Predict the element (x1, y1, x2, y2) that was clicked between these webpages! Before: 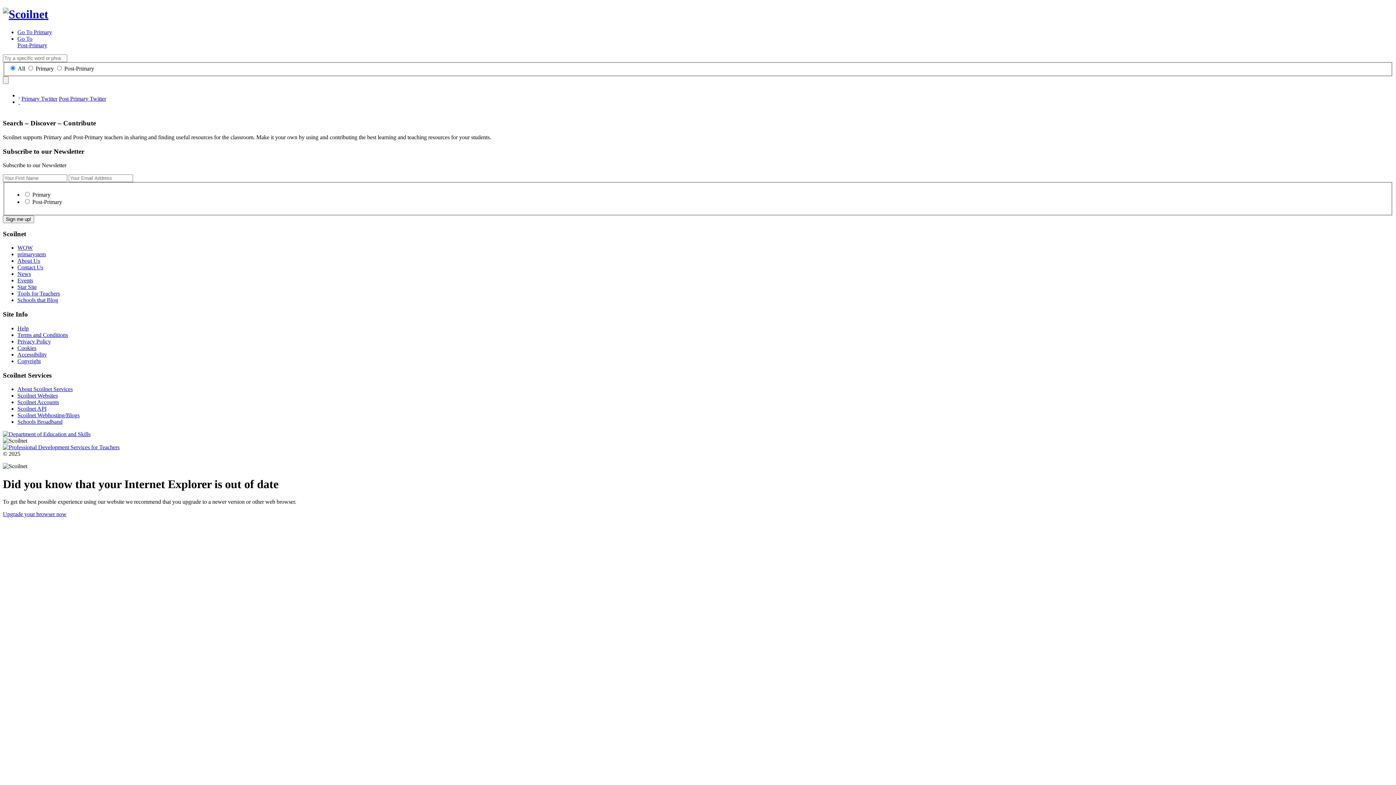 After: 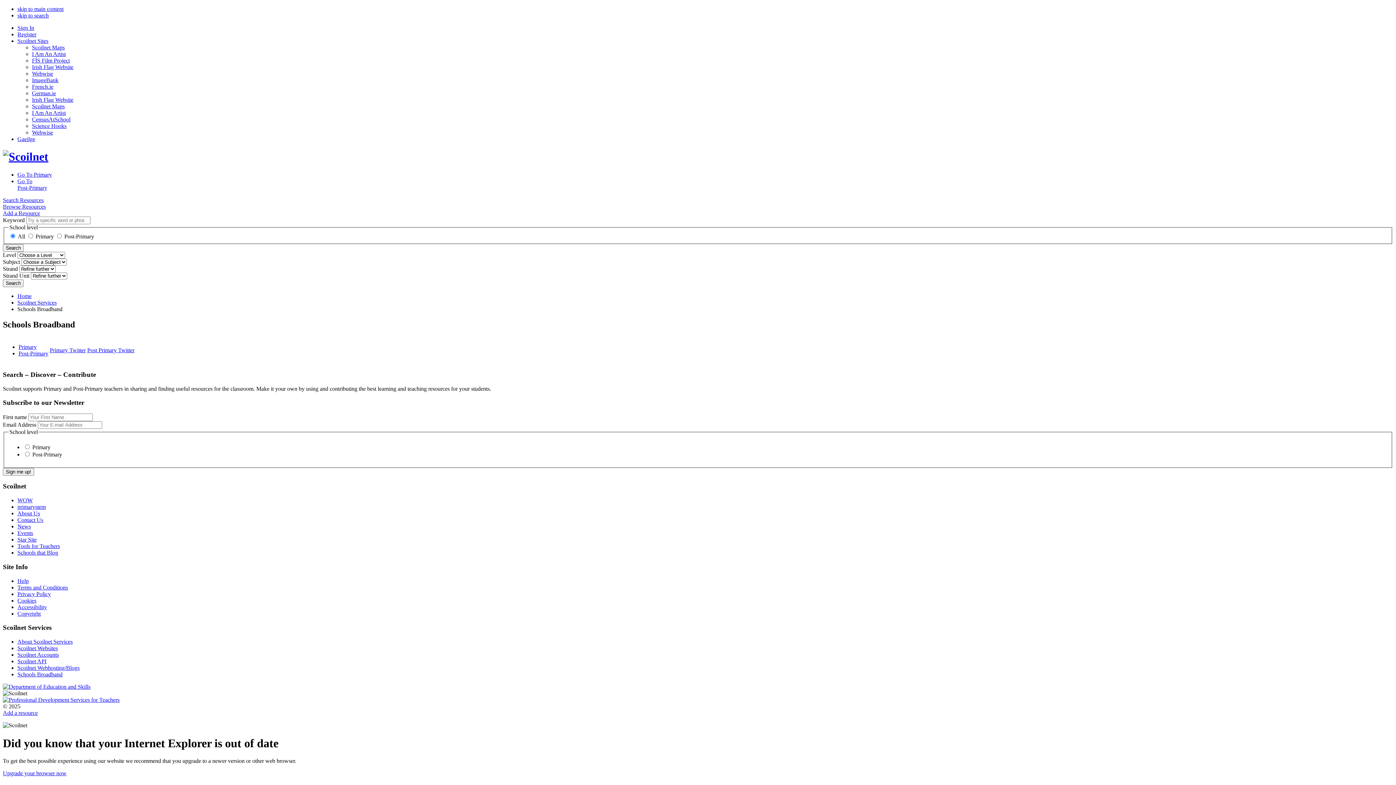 Action: label: Schools Broadband bbox: (17, 419, 62, 425)